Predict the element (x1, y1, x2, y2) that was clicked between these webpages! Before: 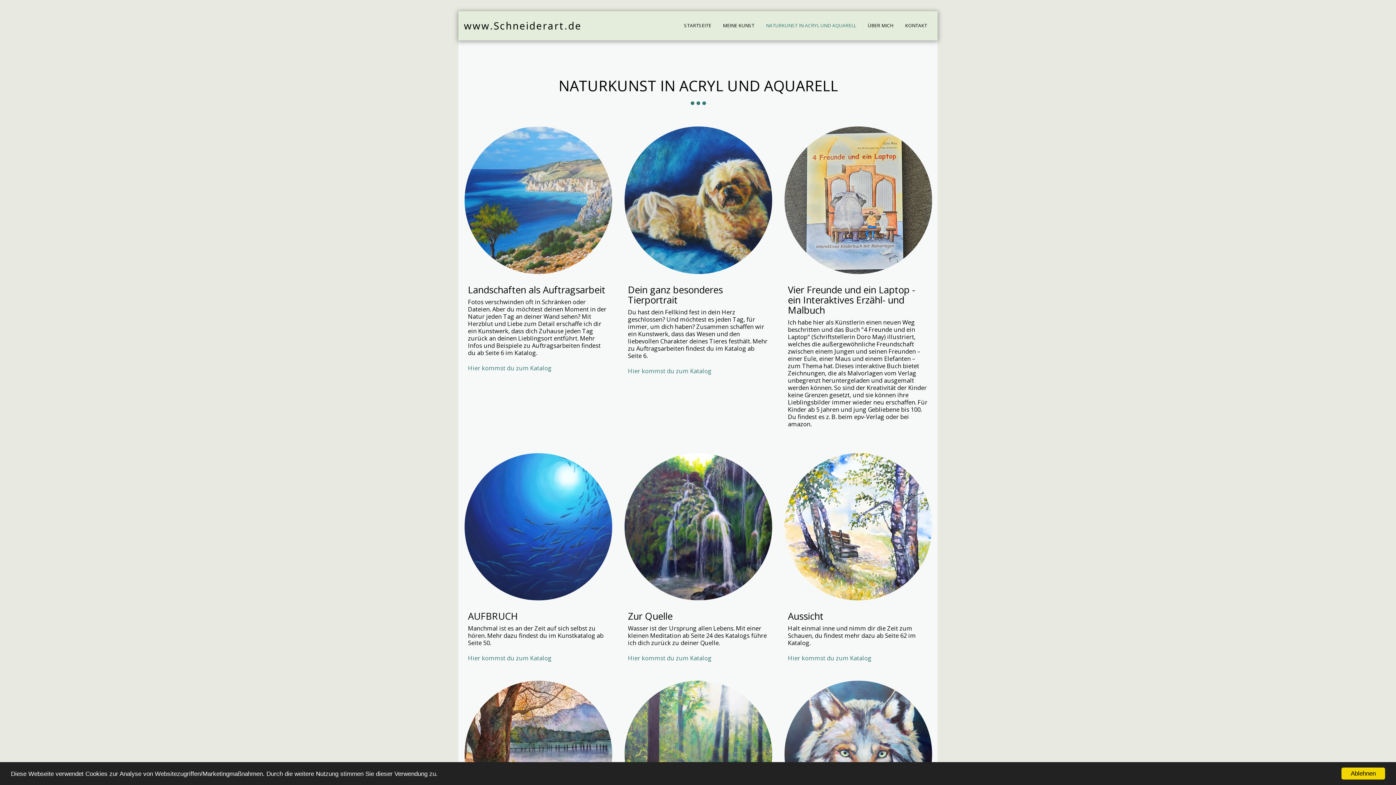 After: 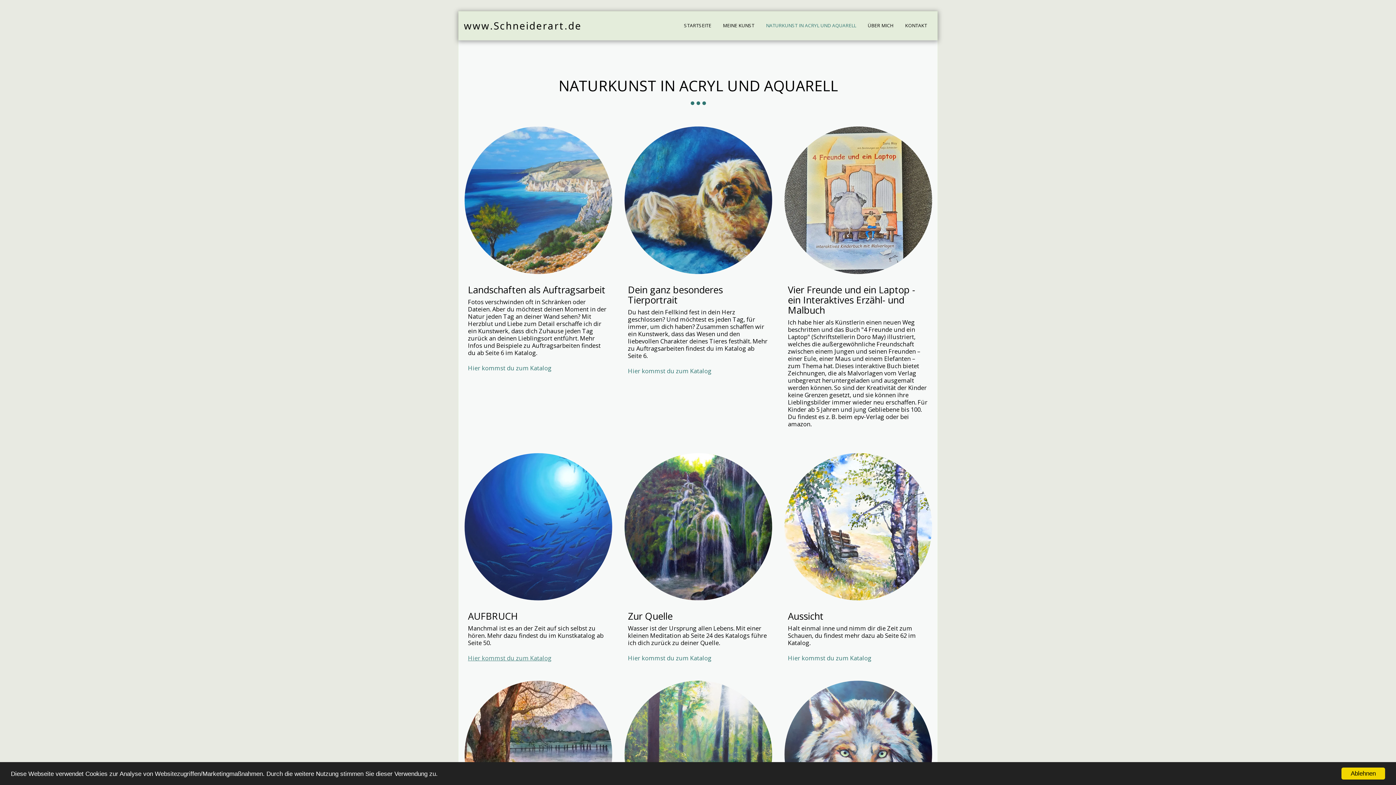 Action: label: Hier kommst du zum Katalog bbox: (468, 654, 551, 662)